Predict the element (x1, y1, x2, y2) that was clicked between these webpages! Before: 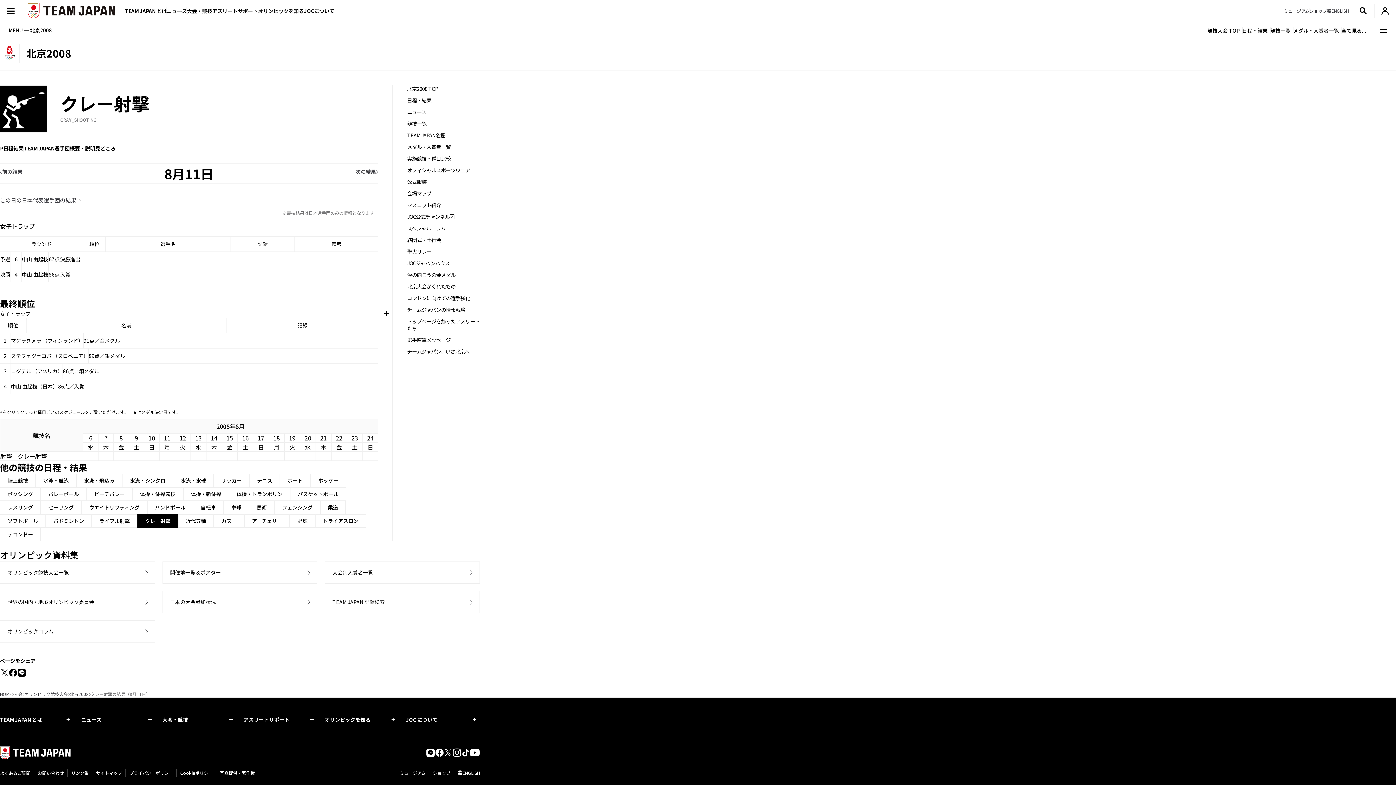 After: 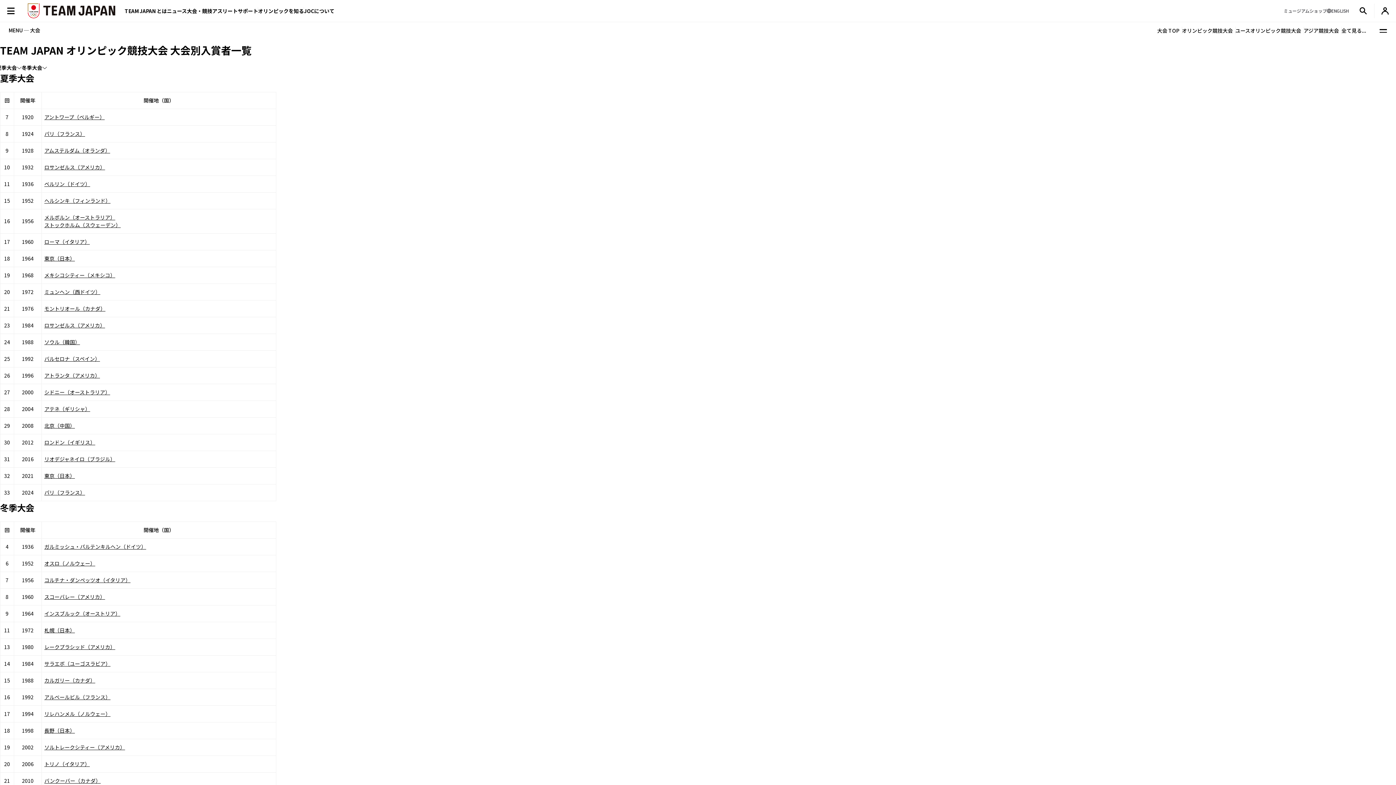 Action: label: 大会別入賞者一覧 bbox: (325, 562, 479, 583)